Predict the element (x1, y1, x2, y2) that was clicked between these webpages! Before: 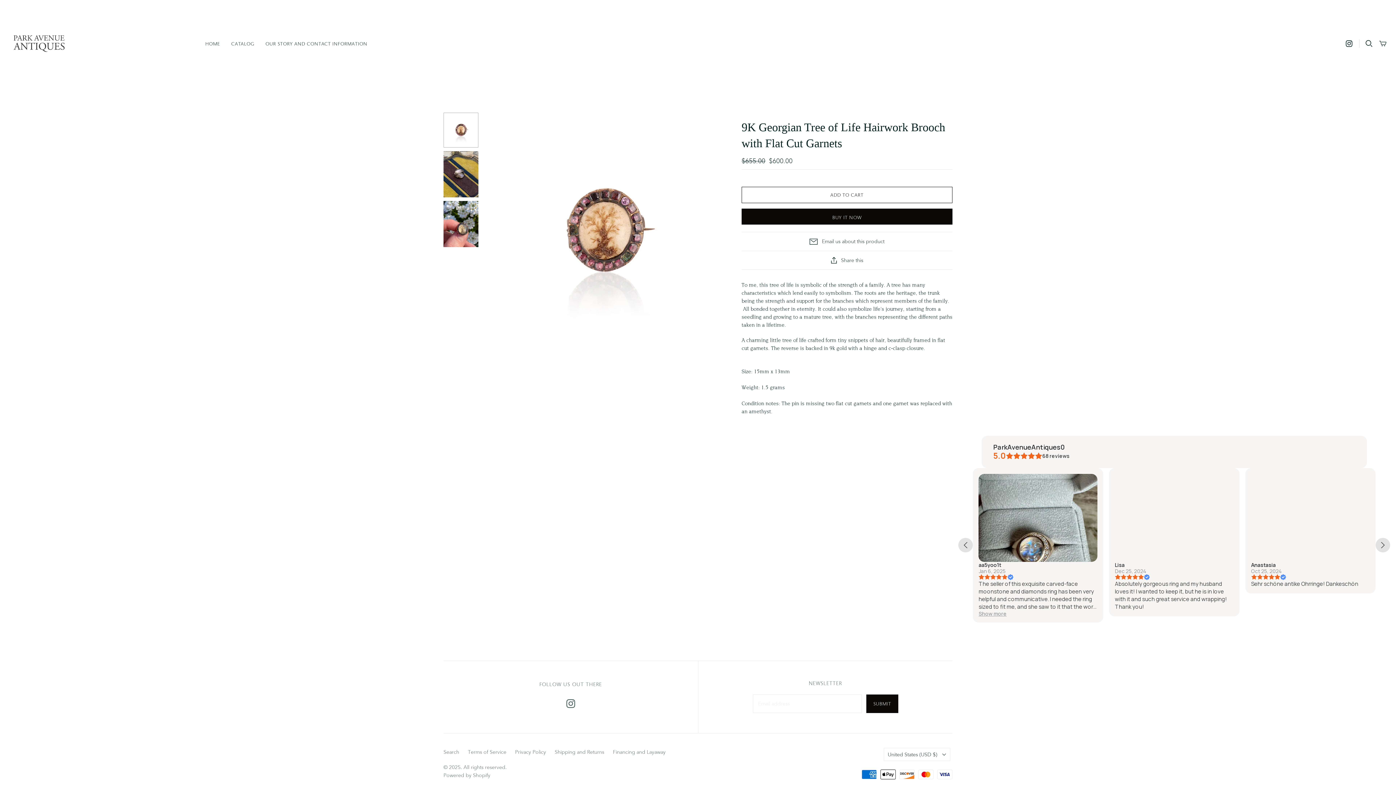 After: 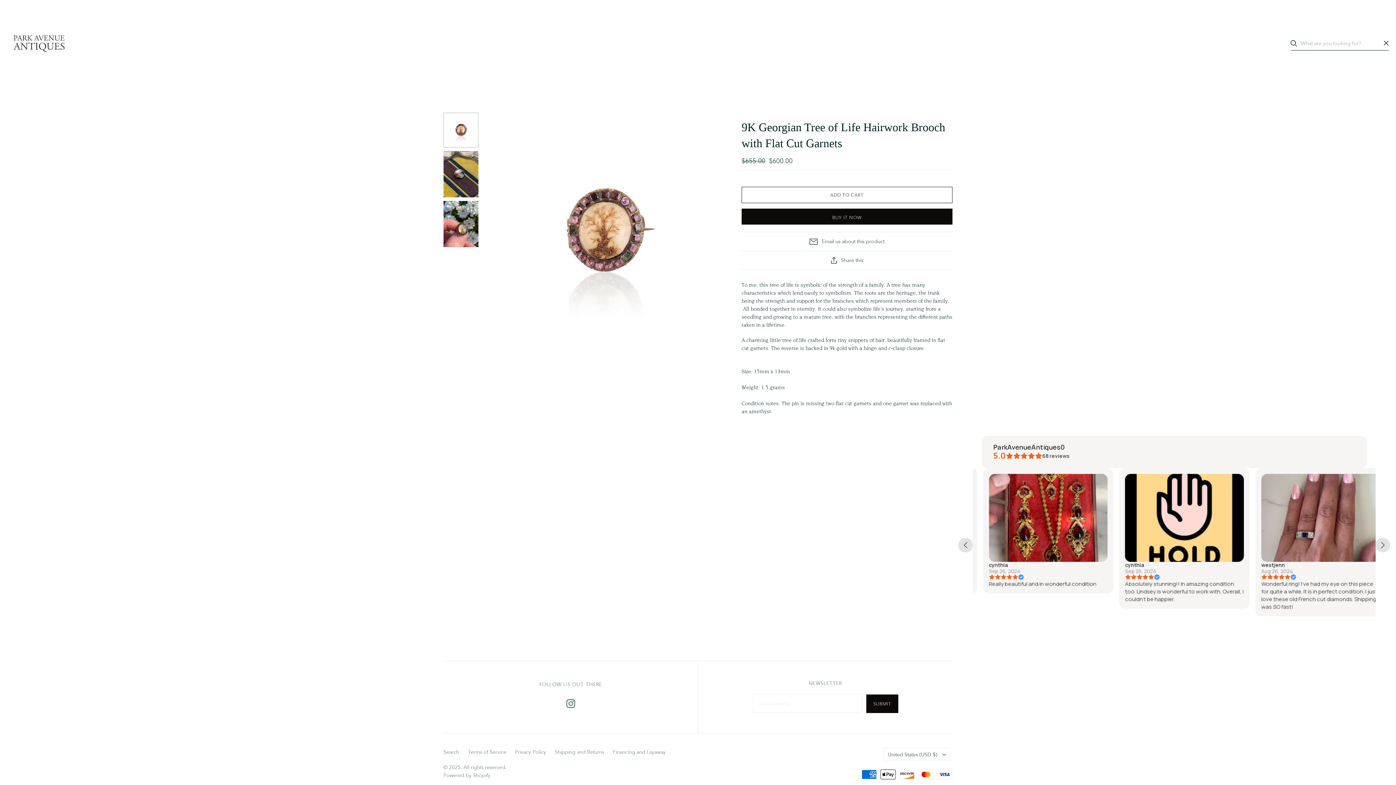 Action: label: Open search bbox: (1365, 40, 1373, 47)